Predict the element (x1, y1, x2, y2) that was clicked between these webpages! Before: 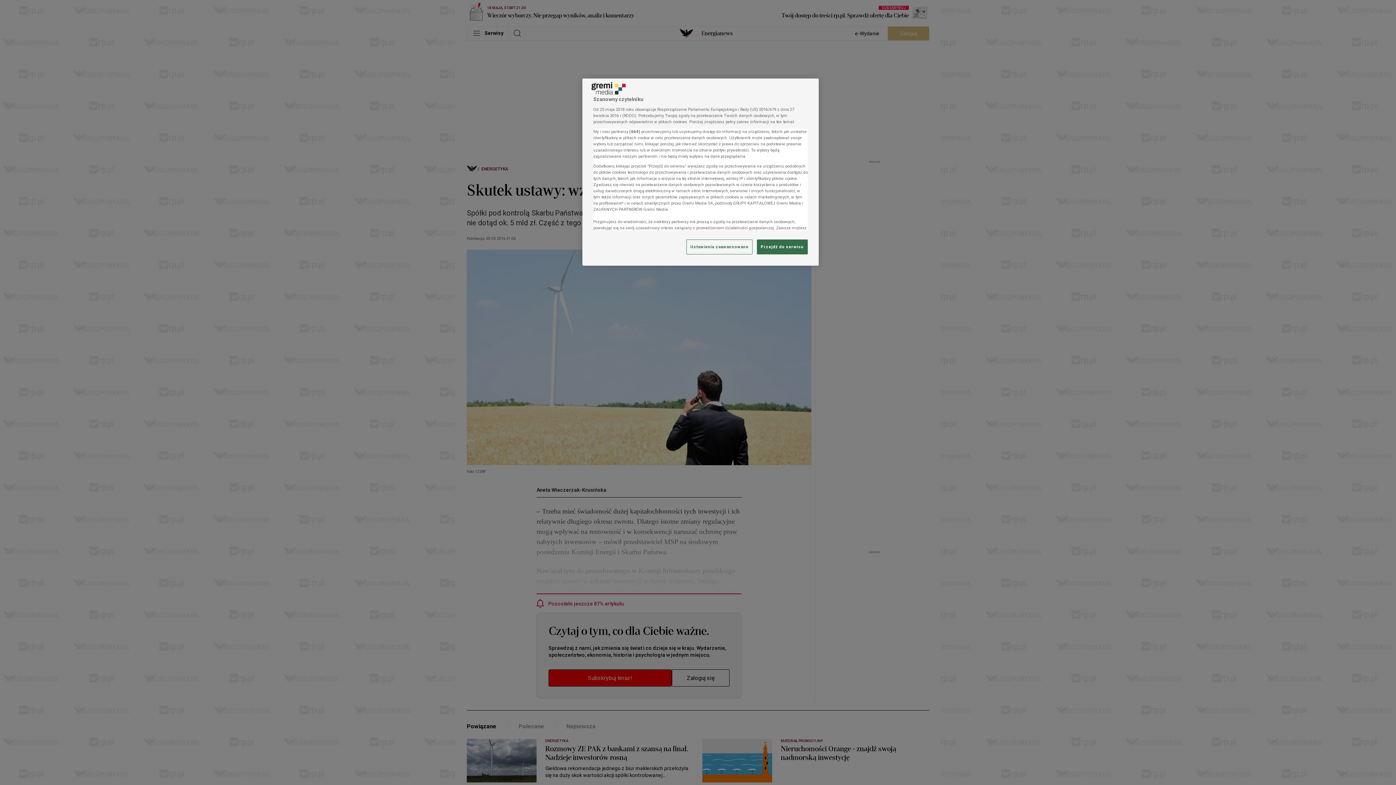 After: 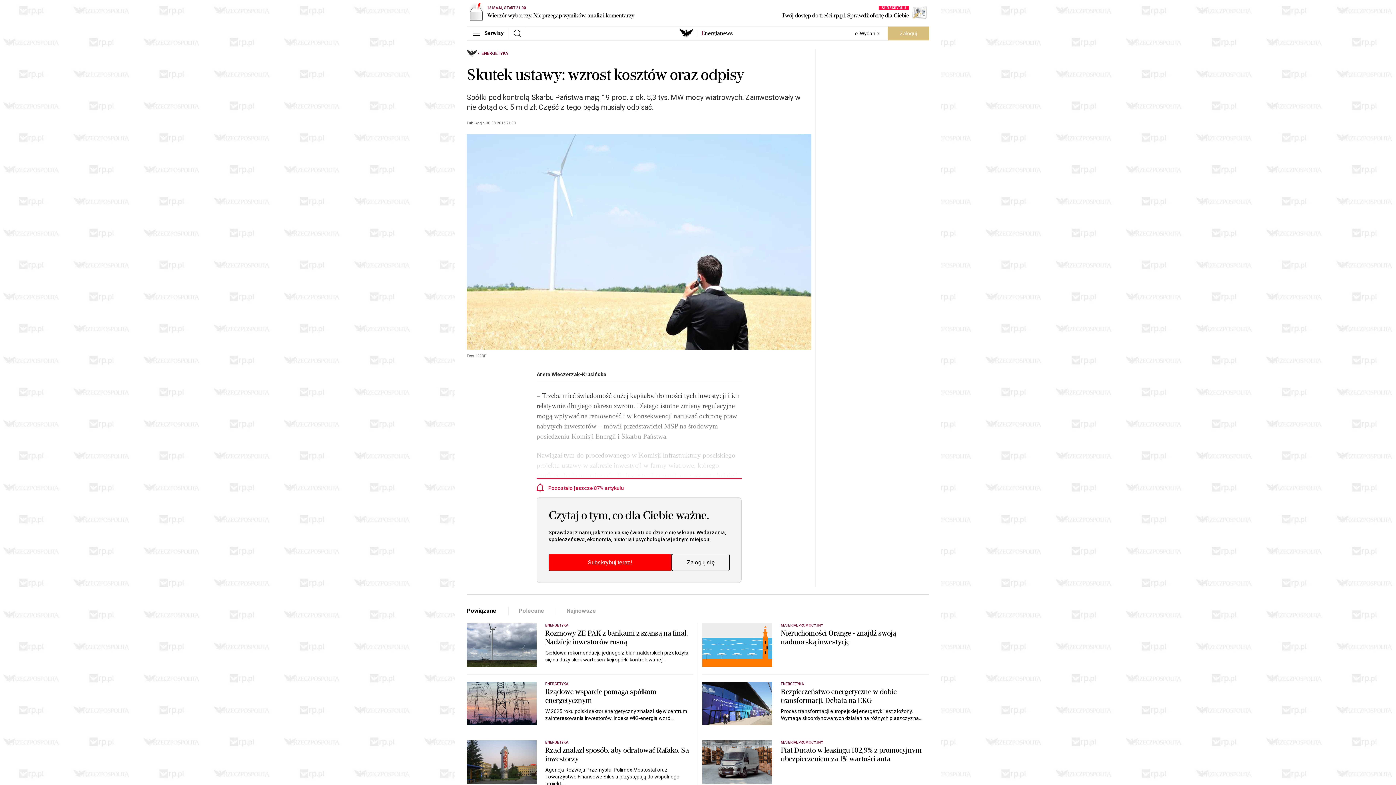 Action: bbox: (757, 239, 808, 254) label: Przejdź do serwisu